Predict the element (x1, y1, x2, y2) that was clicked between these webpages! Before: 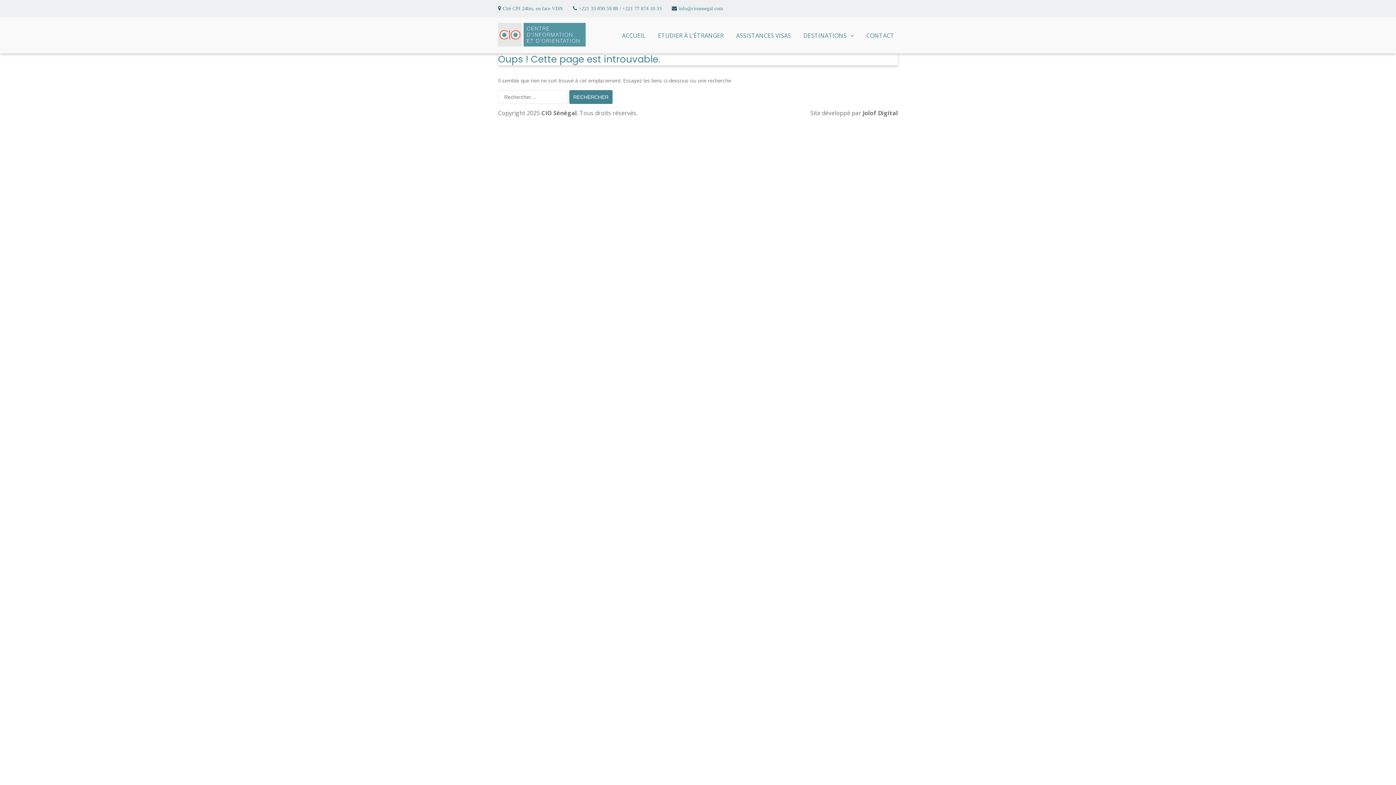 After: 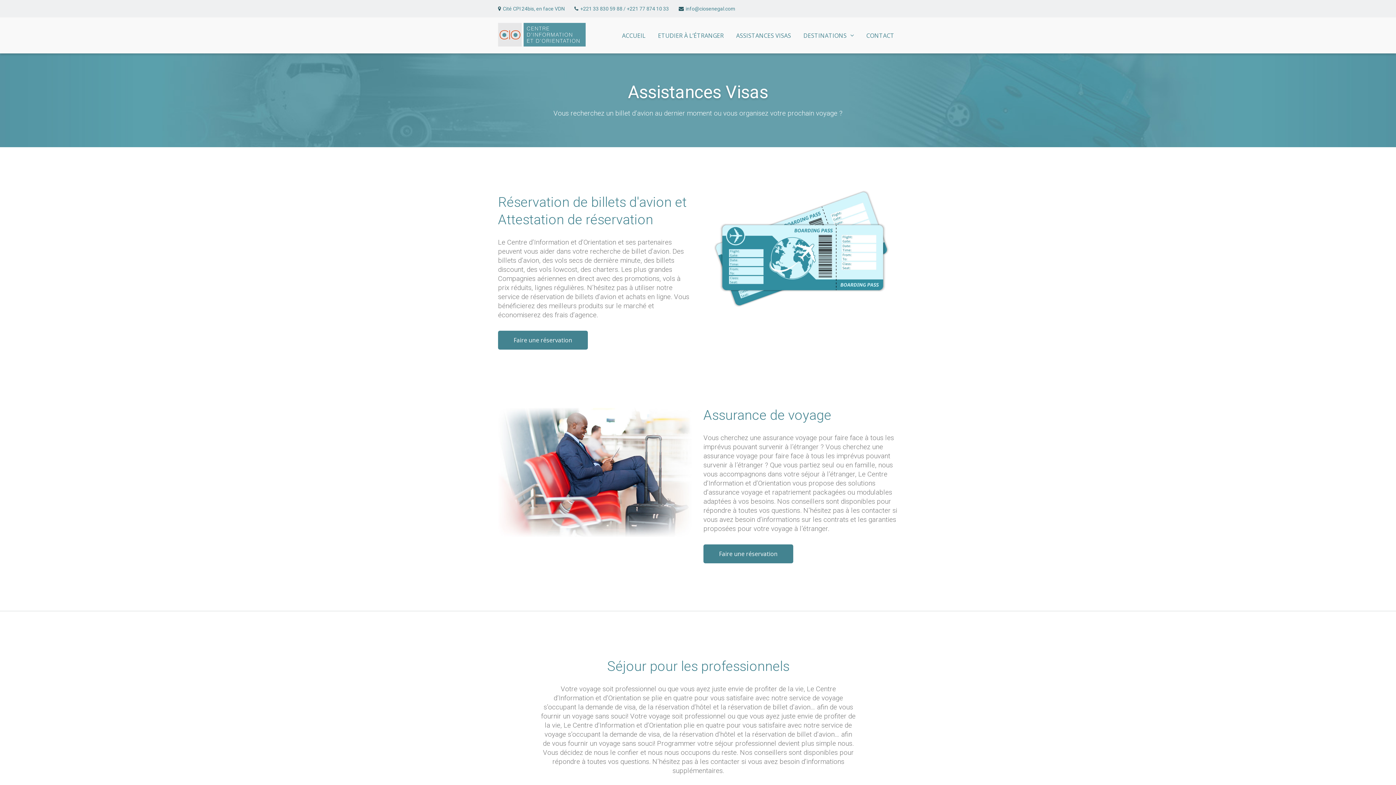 Action: label: ASSISTANCES VISAS bbox: (729, 17, 794, 53)